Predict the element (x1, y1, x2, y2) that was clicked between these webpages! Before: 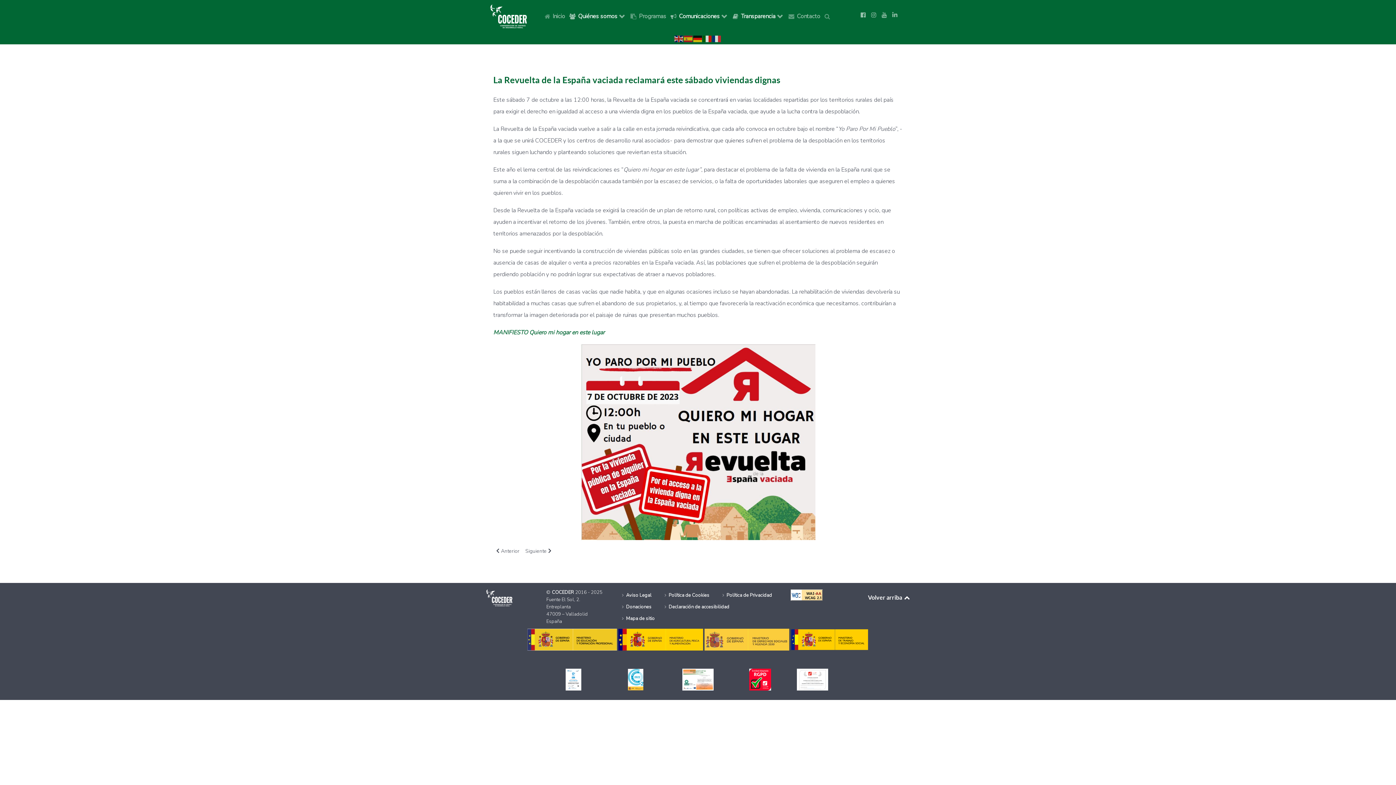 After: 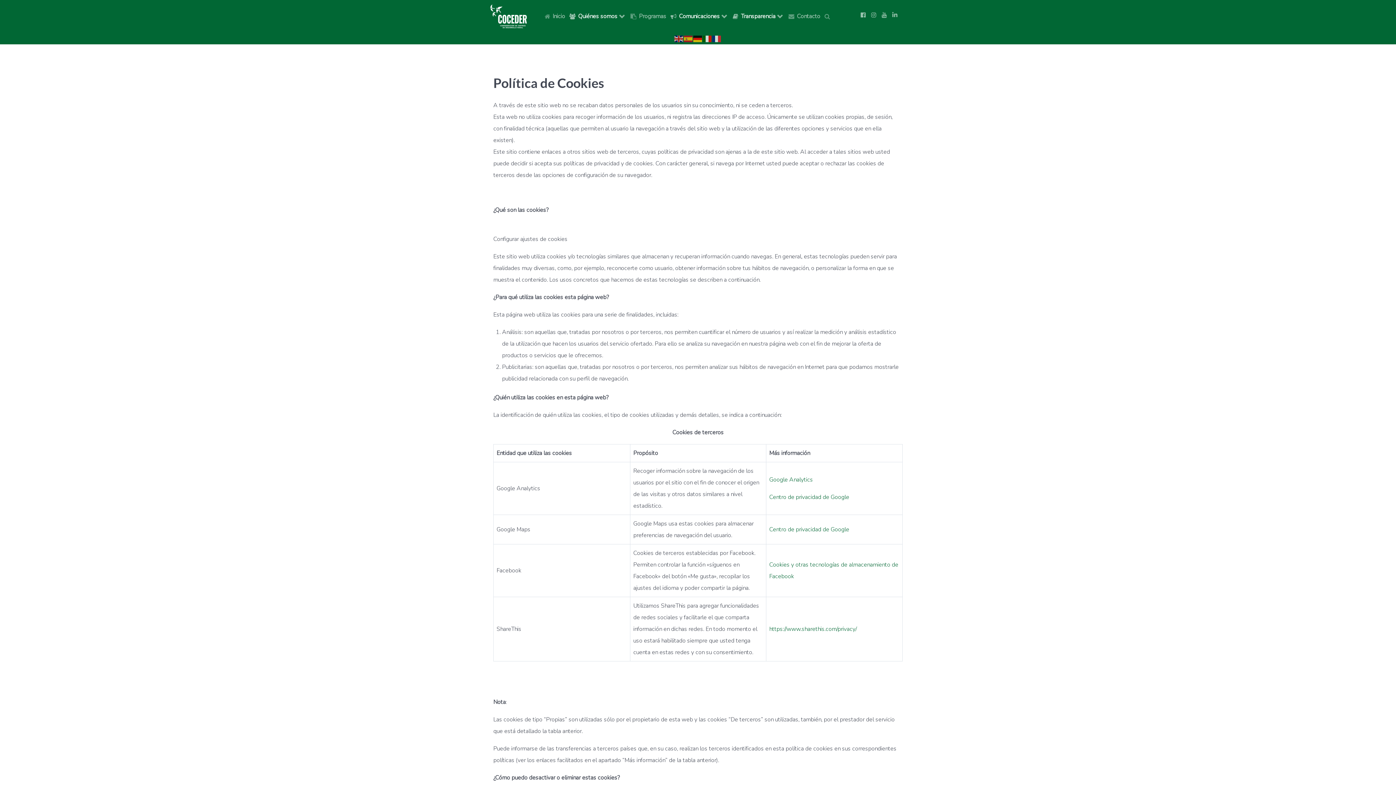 Action: bbox: (658, 592, 715, 599) label:  Política de Cookies